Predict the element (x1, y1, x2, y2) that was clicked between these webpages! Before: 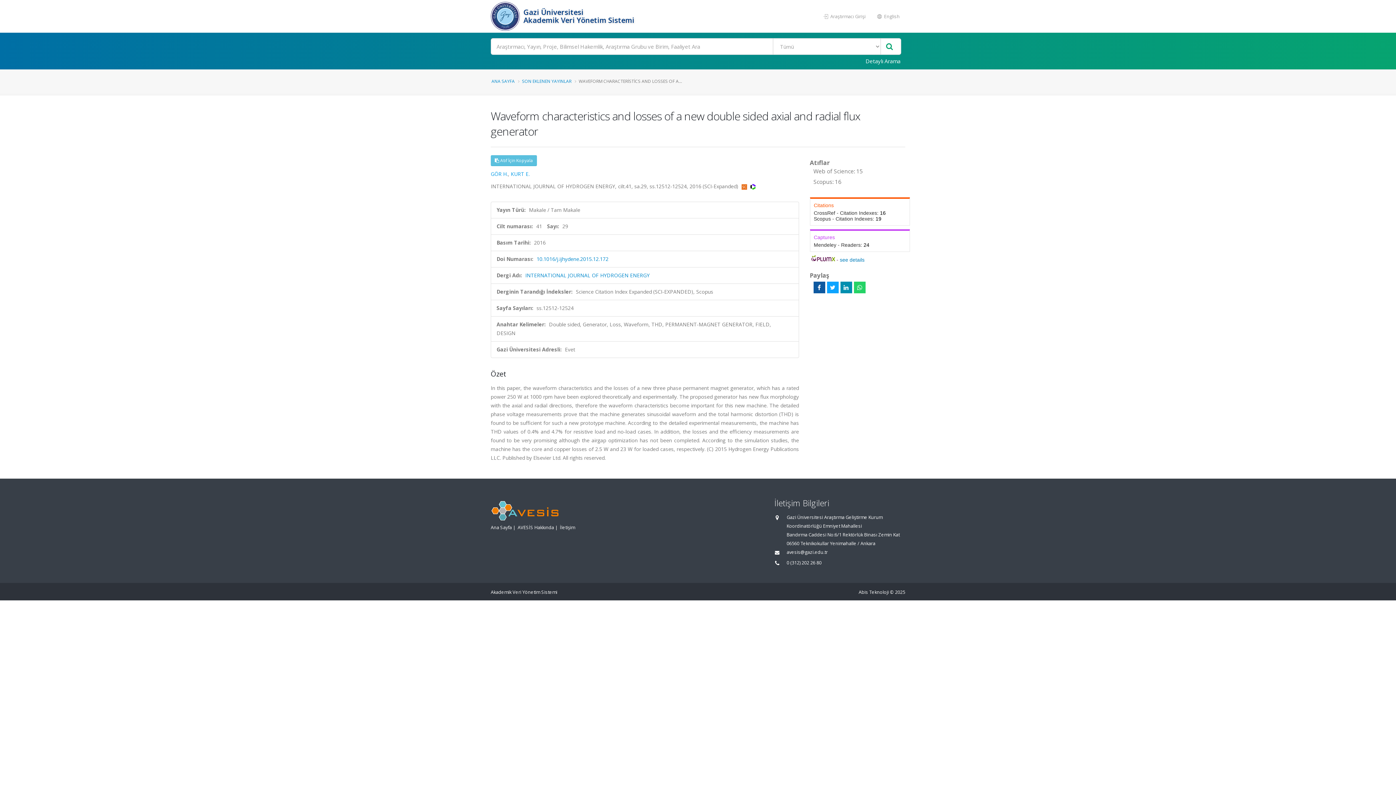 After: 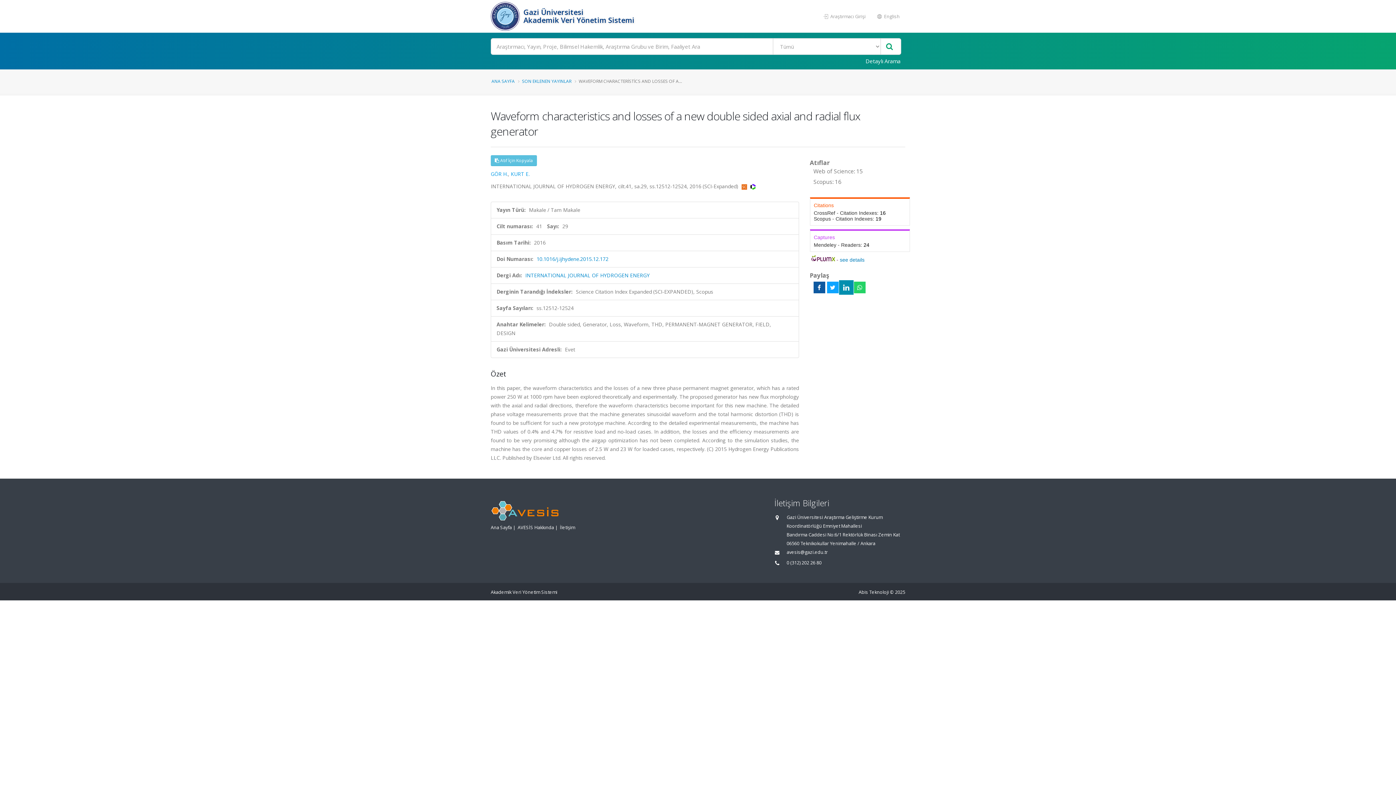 Action: bbox: (840, 281, 852, 293)